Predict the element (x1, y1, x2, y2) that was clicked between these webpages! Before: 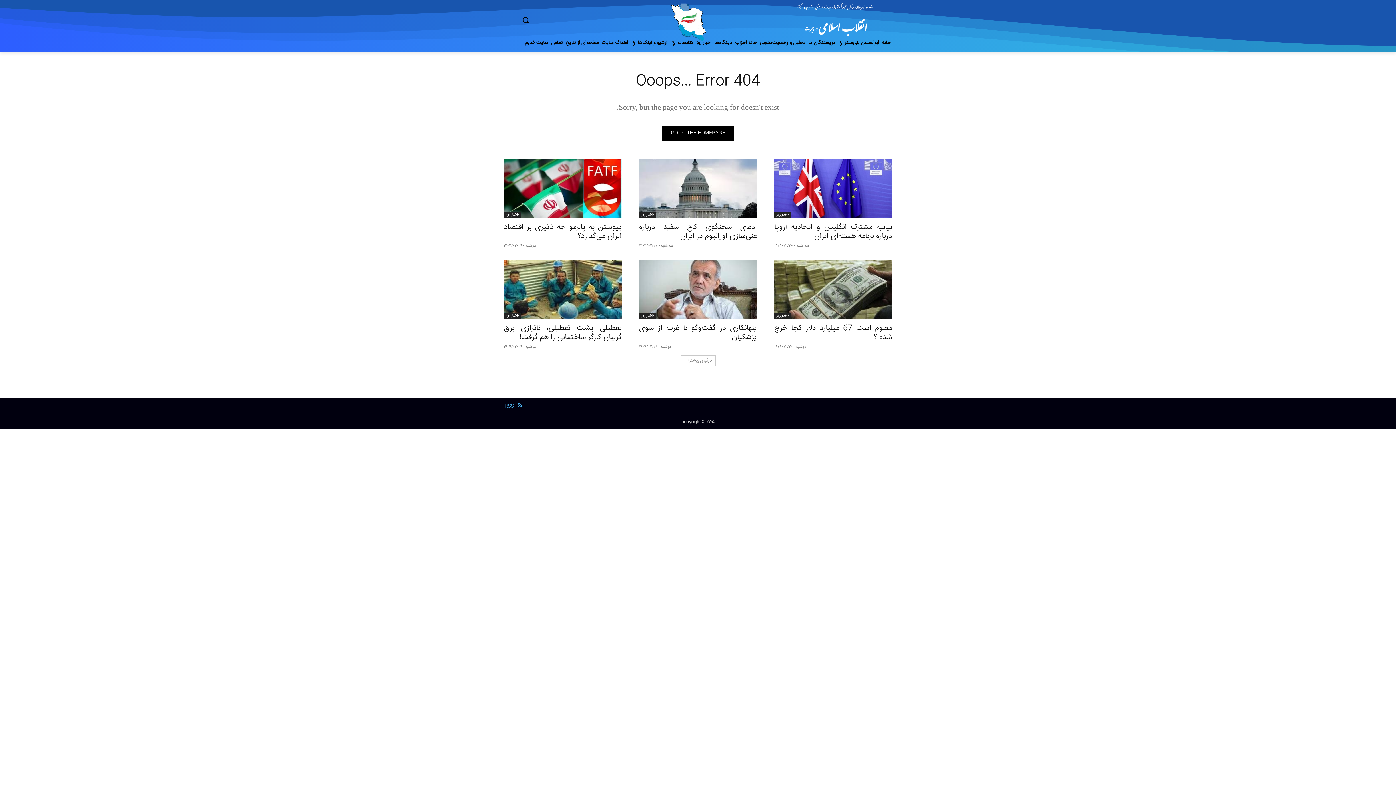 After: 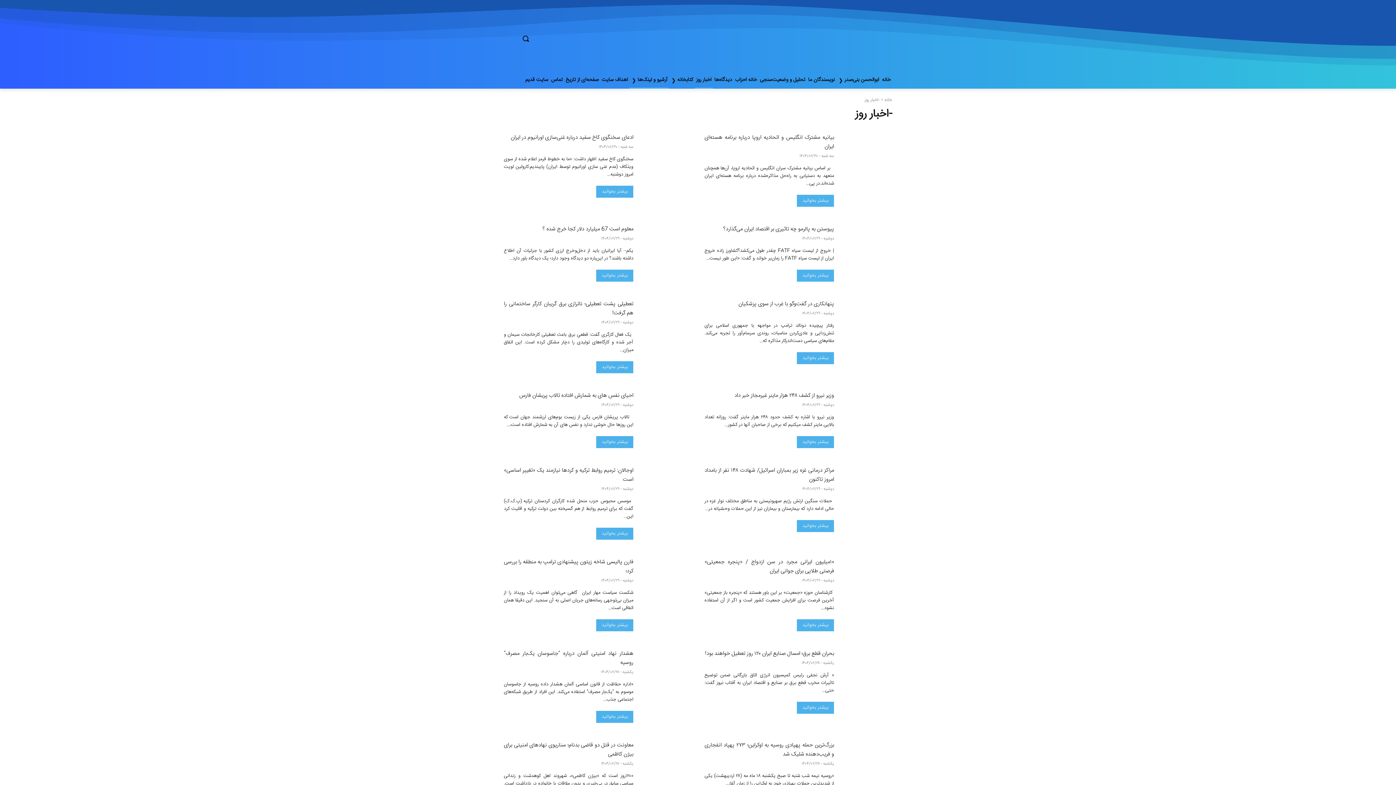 Action: label: -اخبار روز bbox: (639, 212, 656, 218)